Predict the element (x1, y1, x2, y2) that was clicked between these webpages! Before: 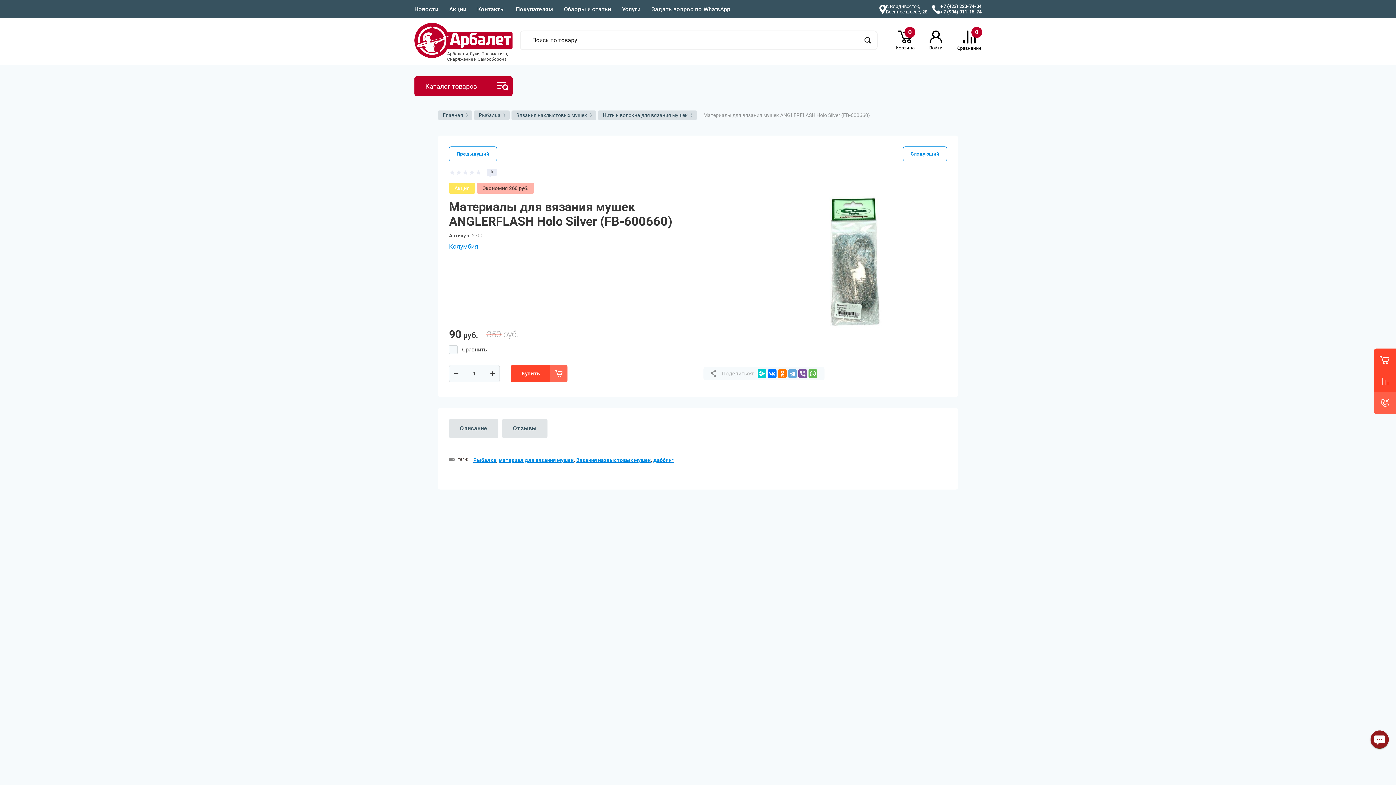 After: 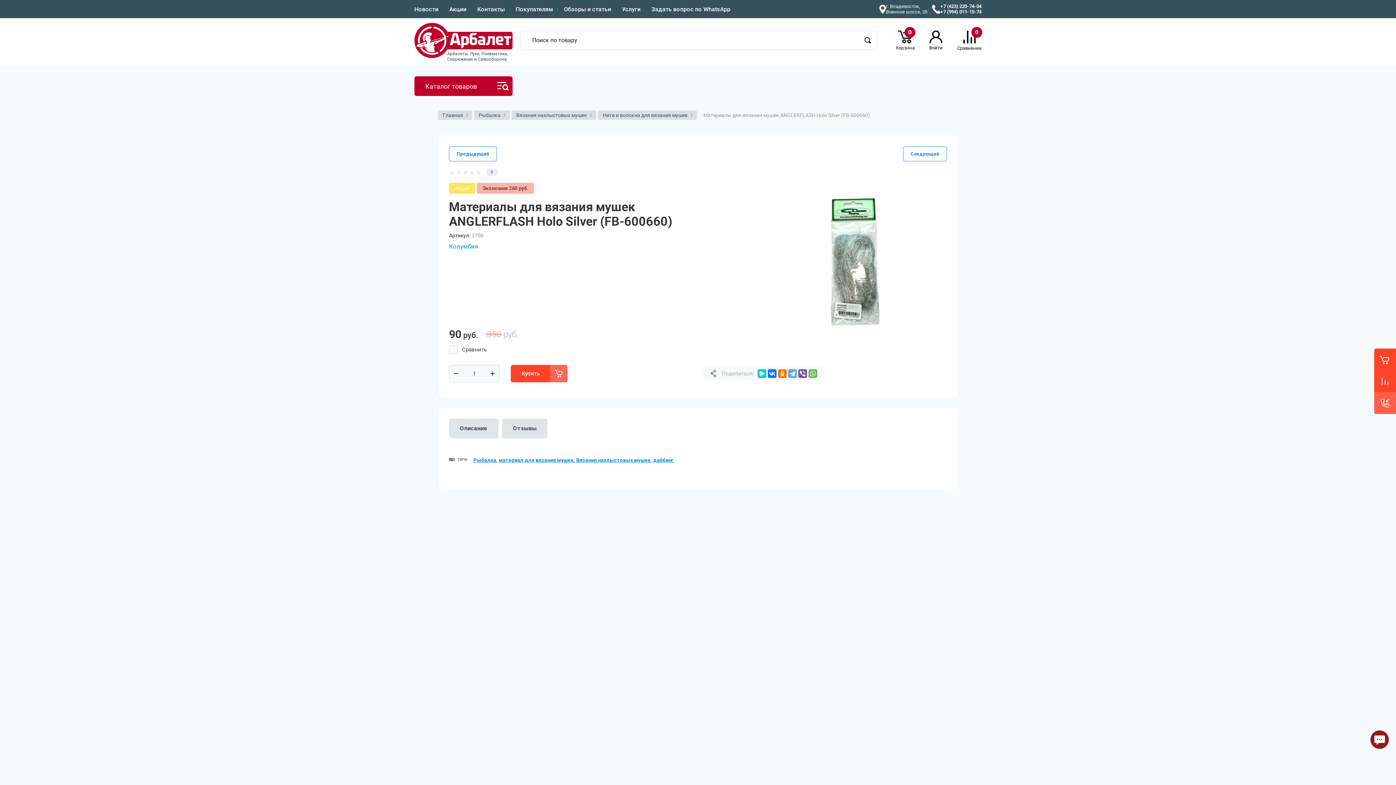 Action: label: + bbox: (485, 365, 500, 382)